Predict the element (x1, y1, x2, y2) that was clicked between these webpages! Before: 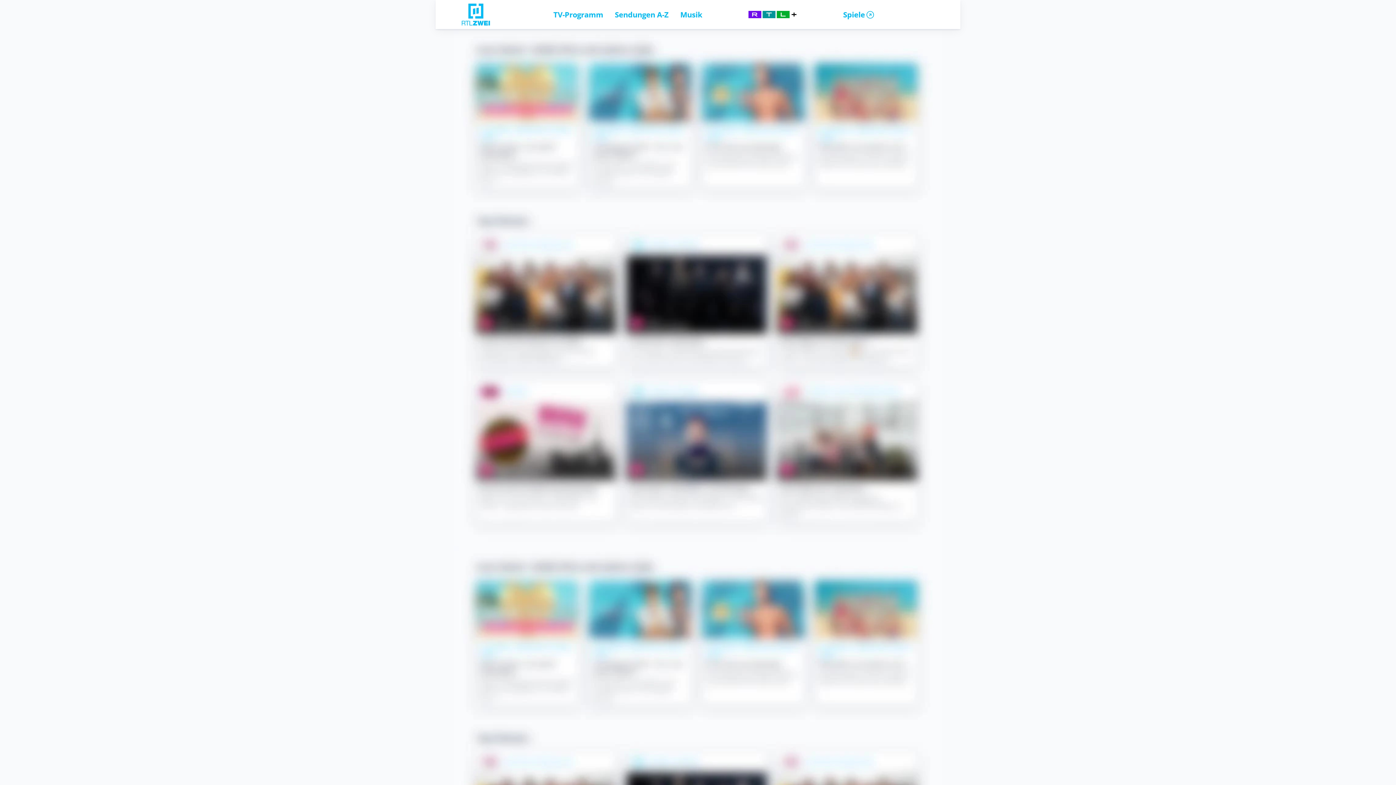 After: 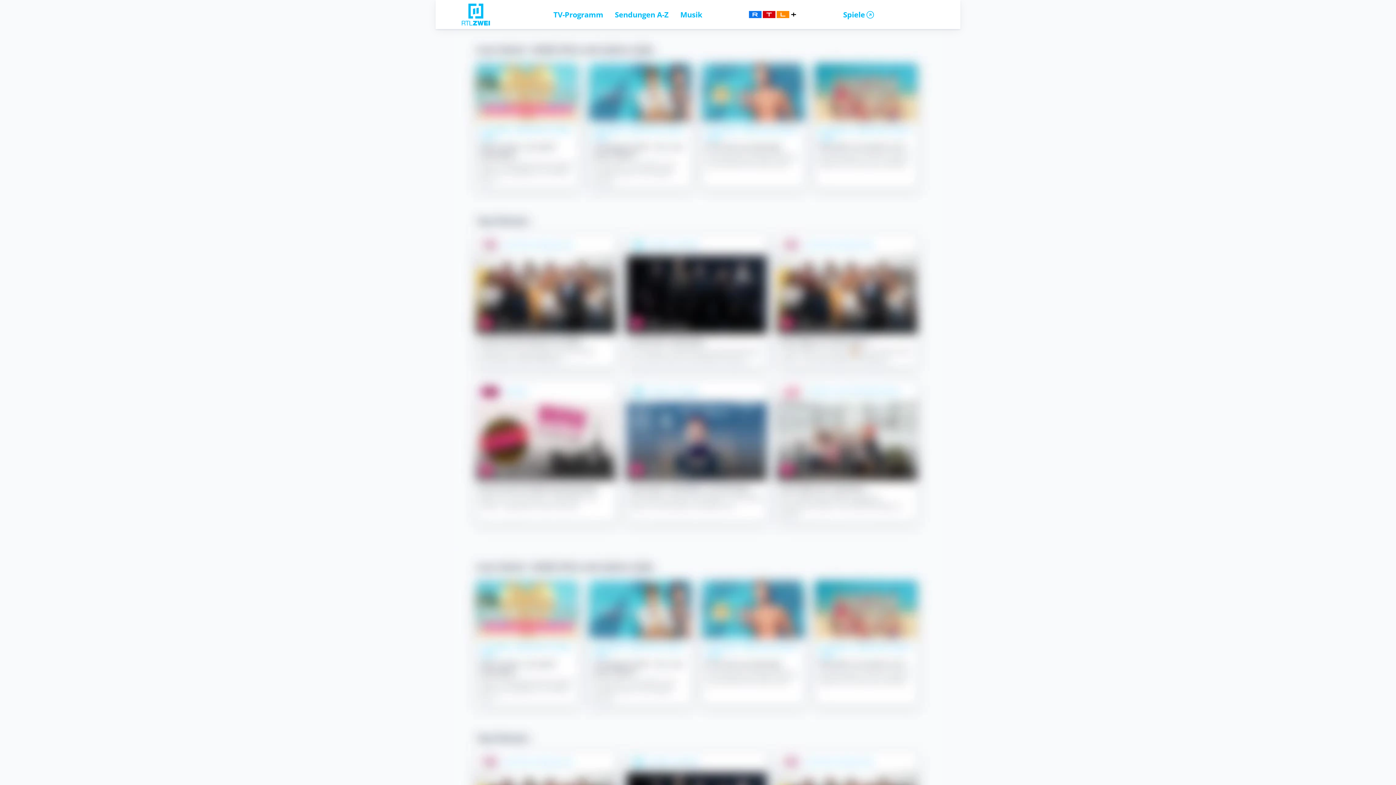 Action: bbox: (615, 9, 668, 19) label: Sendungen A-Z